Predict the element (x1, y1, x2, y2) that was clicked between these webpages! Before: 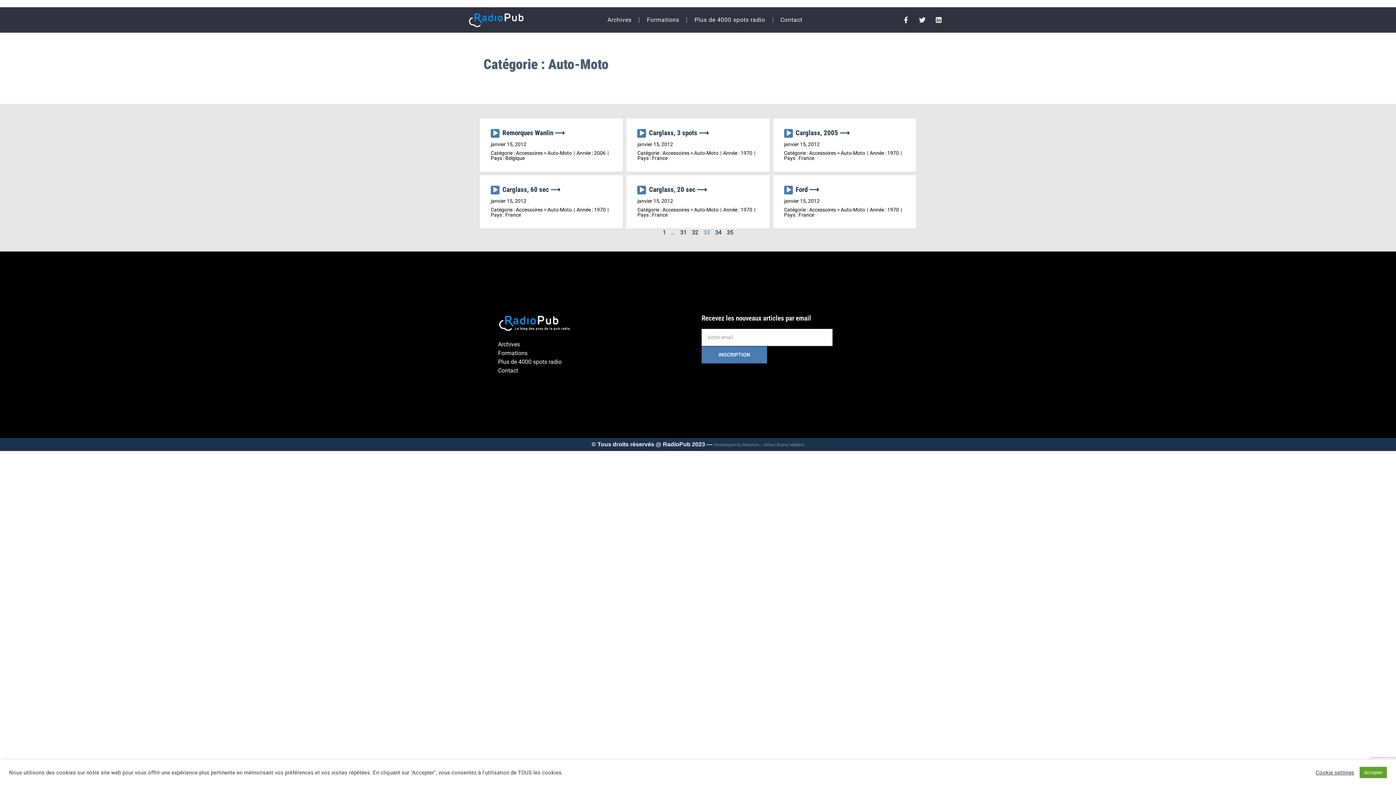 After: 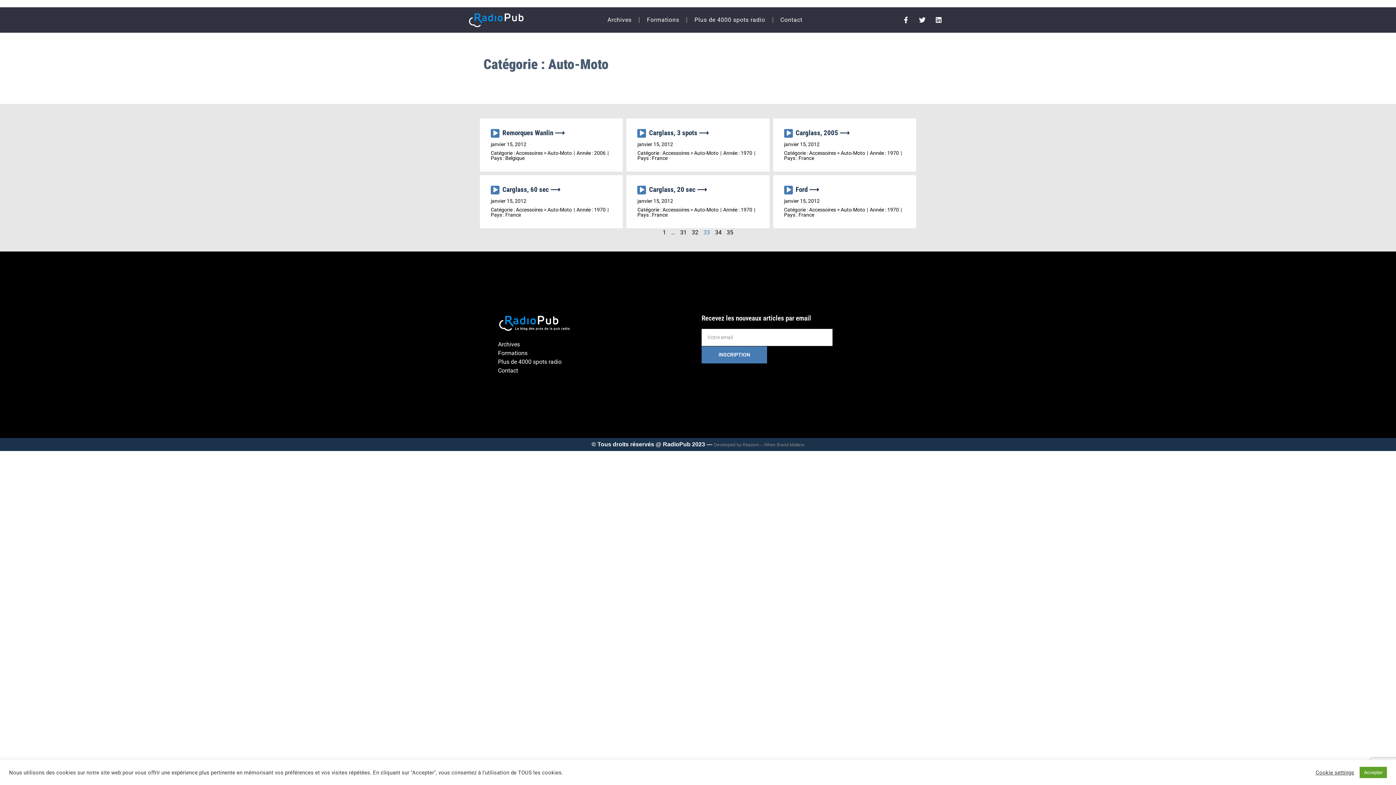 Action: label: Developed by Reezom – When Brand Matters bbox: (714, 442, 804, 447)